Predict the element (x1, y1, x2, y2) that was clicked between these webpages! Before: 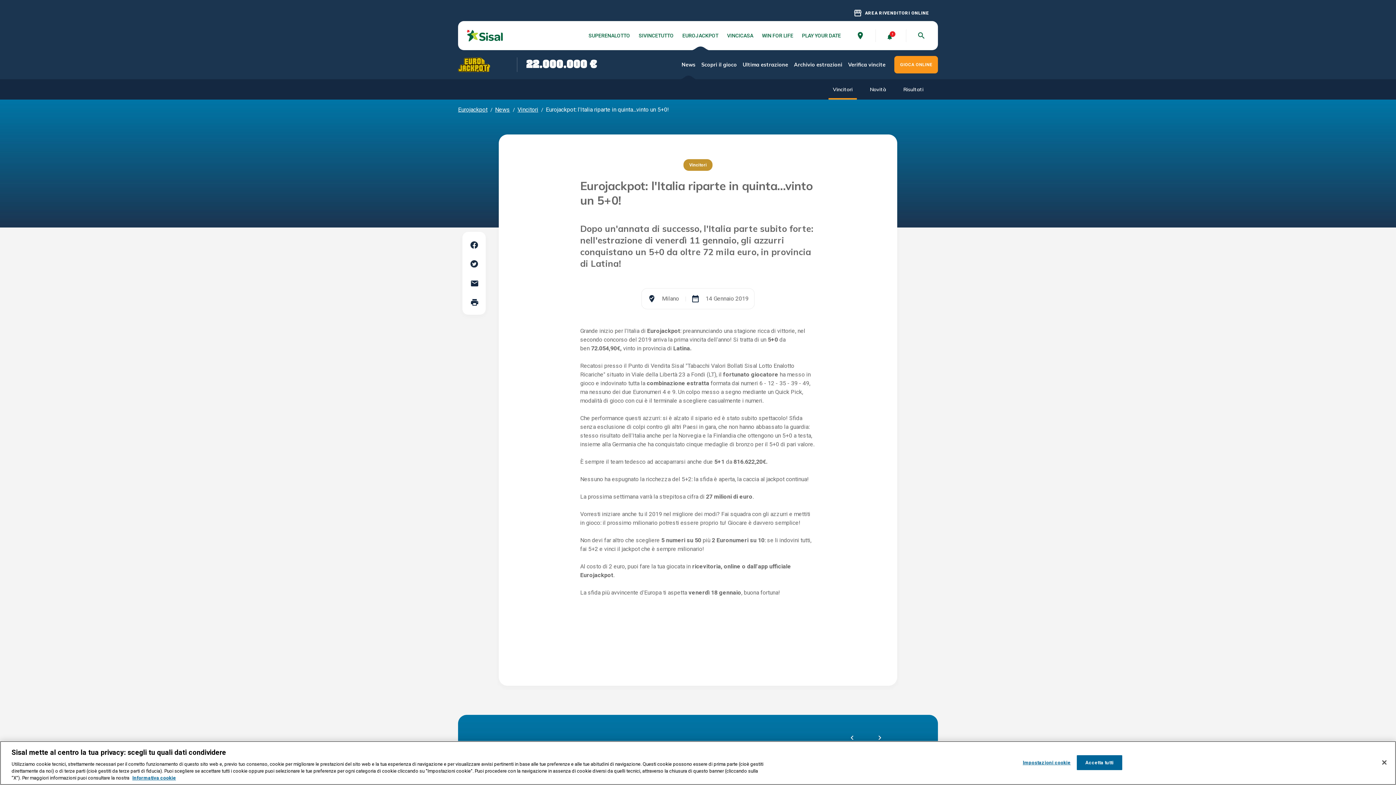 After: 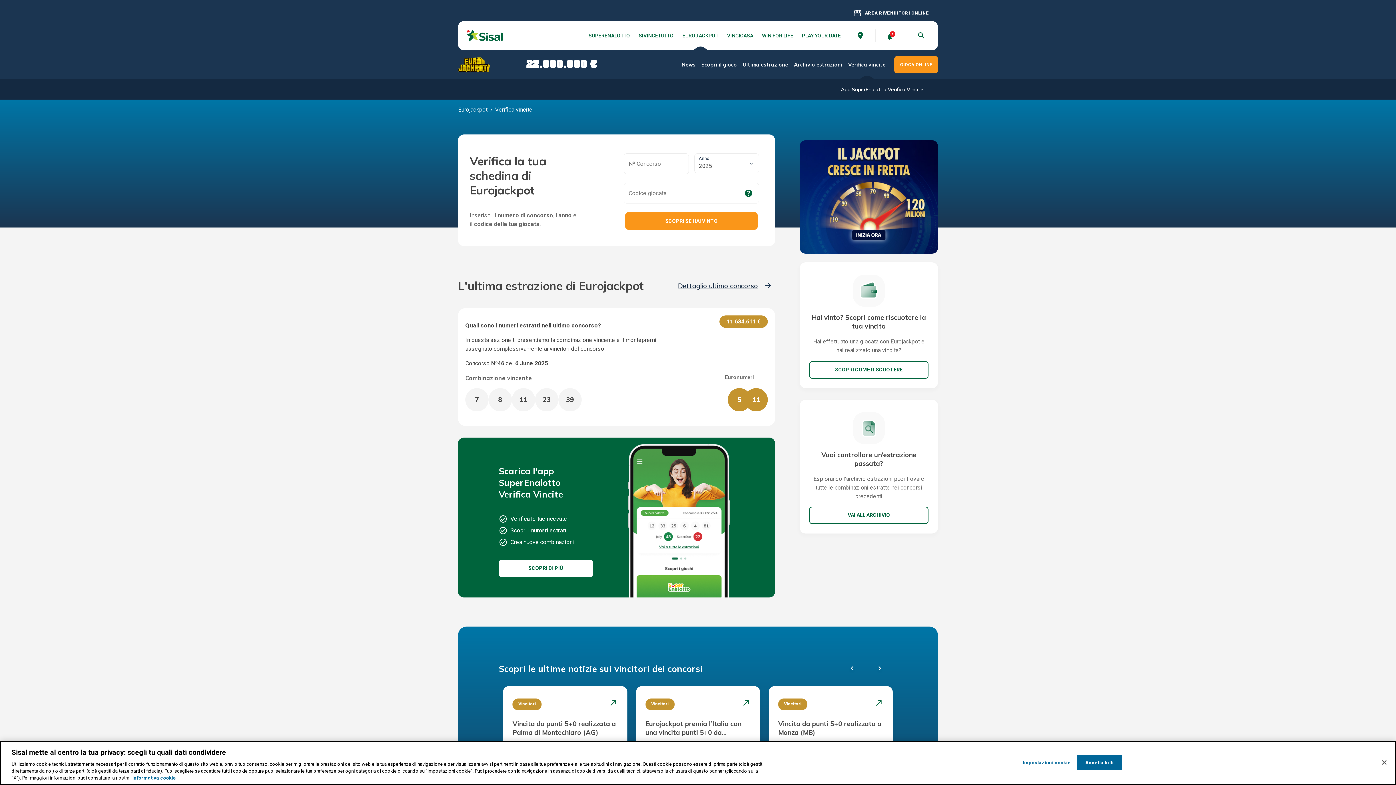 Action: bbox: (845, 60, 888, 68) label: Verifica vincite